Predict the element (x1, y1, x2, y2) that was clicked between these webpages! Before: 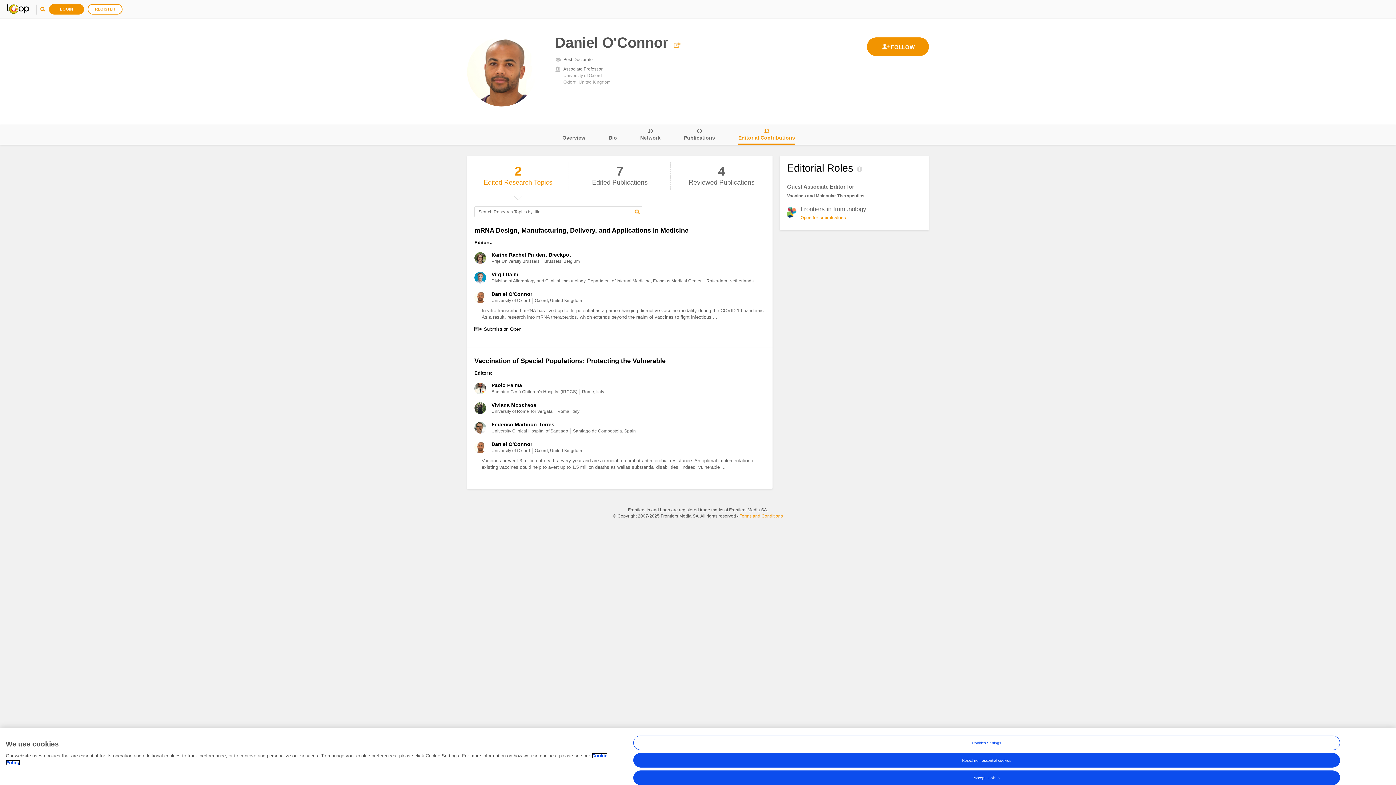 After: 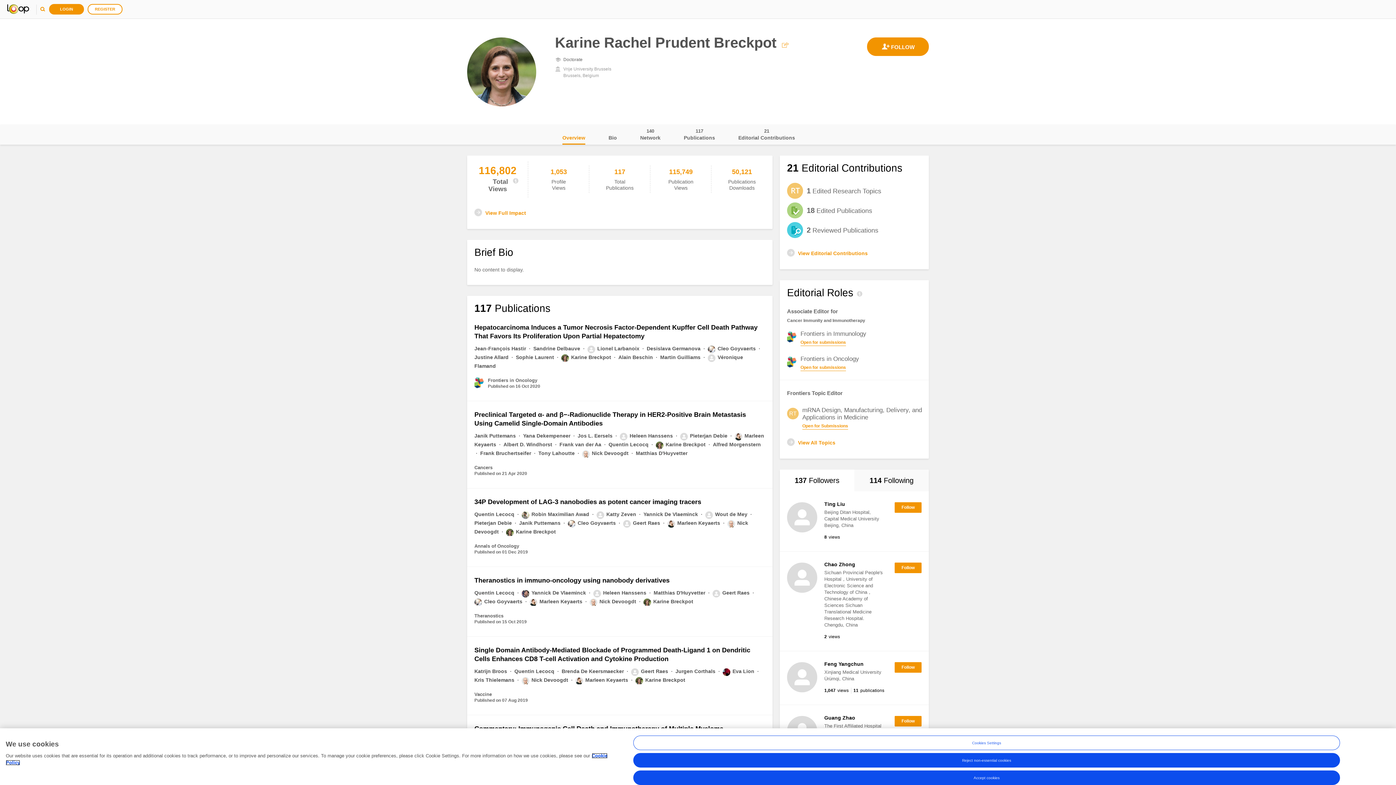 Action: label: Karine Rachel Prudent Breckpot bbox: (491, 252, 571, 257)